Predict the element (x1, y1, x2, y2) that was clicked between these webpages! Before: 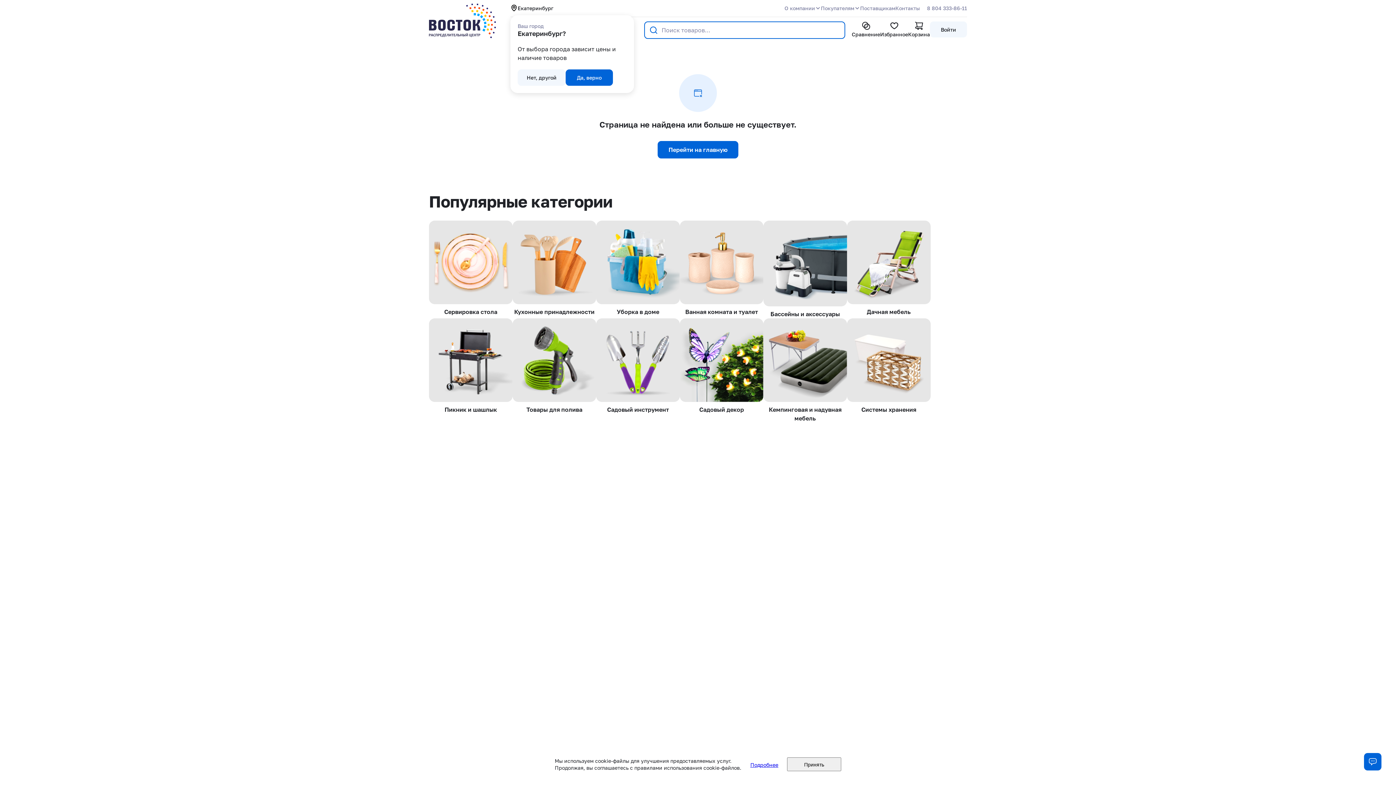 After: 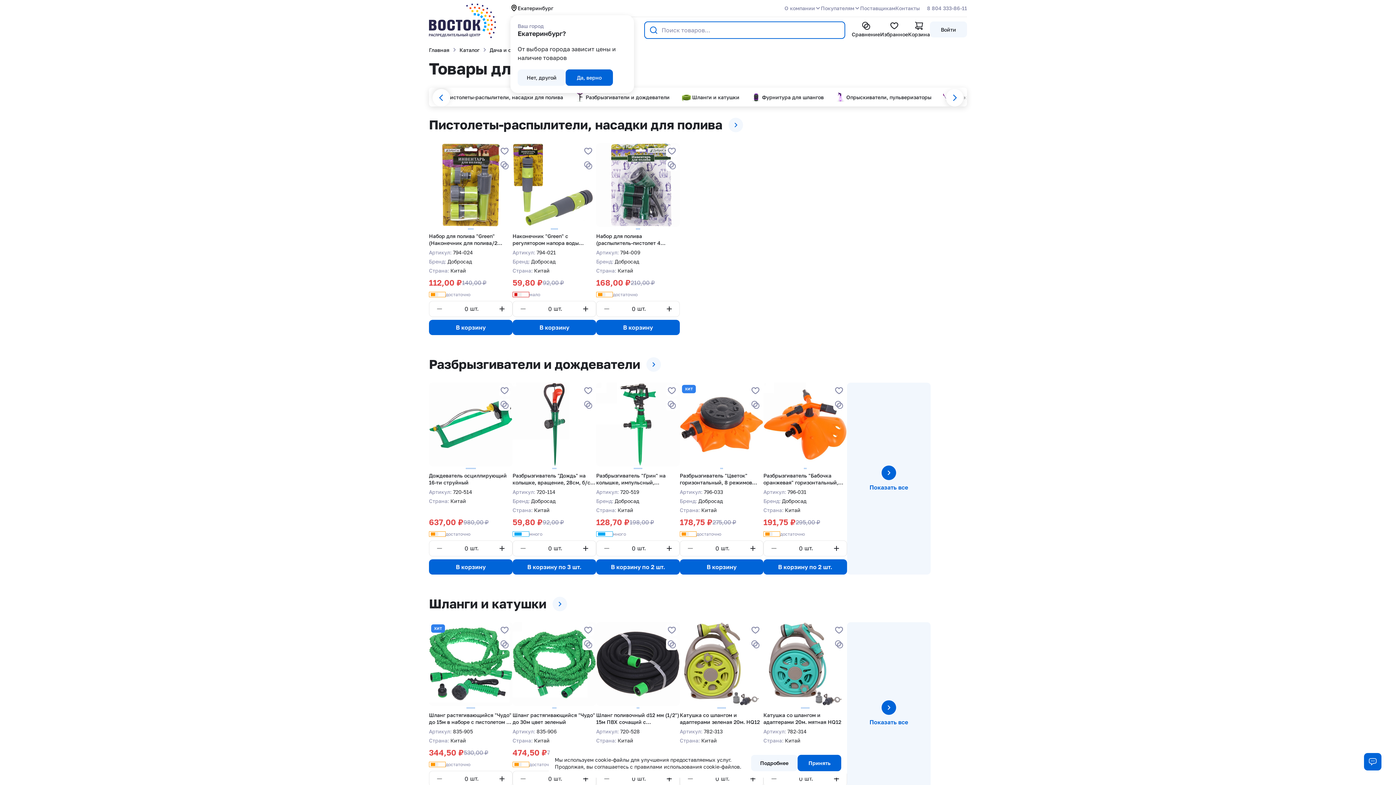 Action: label: Товары для полива bbox: (526, 406, 582, 413)